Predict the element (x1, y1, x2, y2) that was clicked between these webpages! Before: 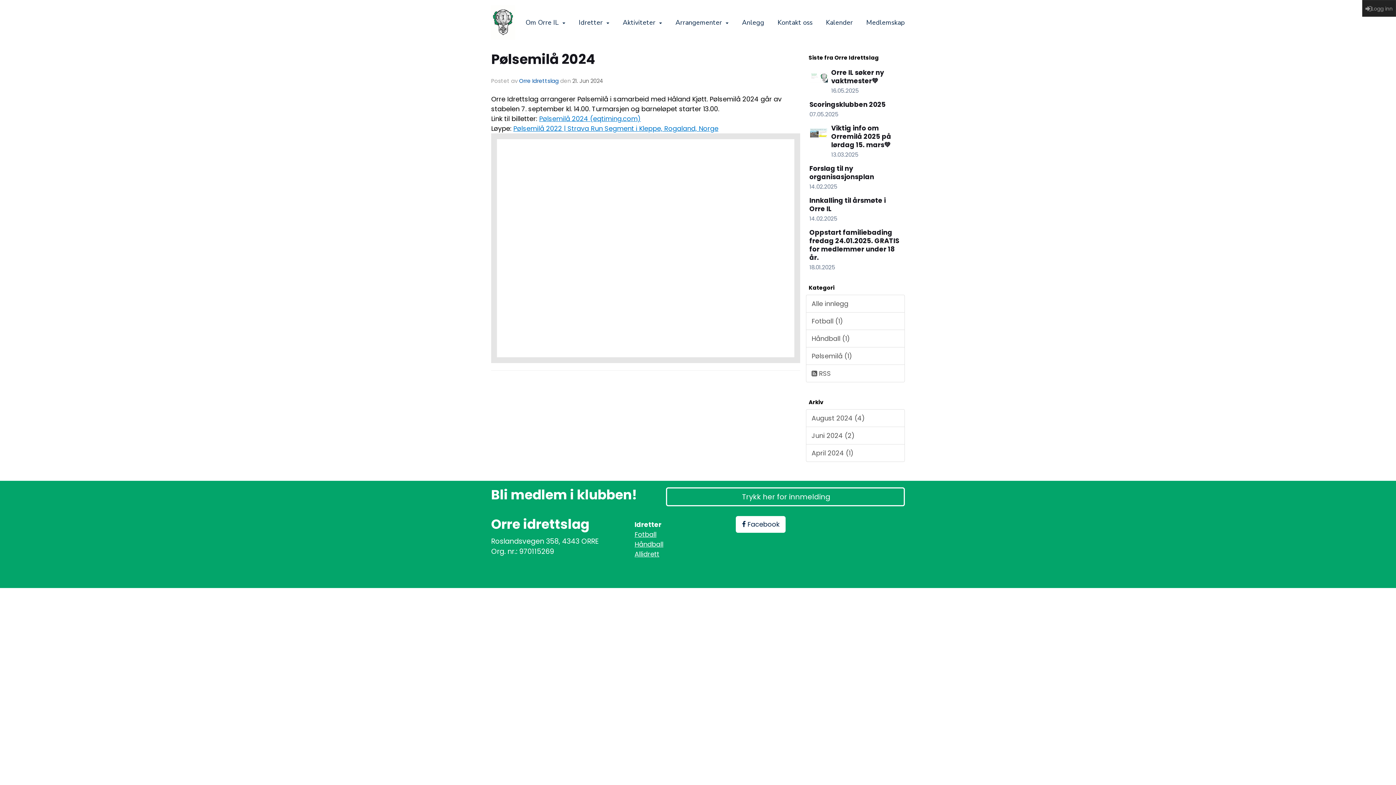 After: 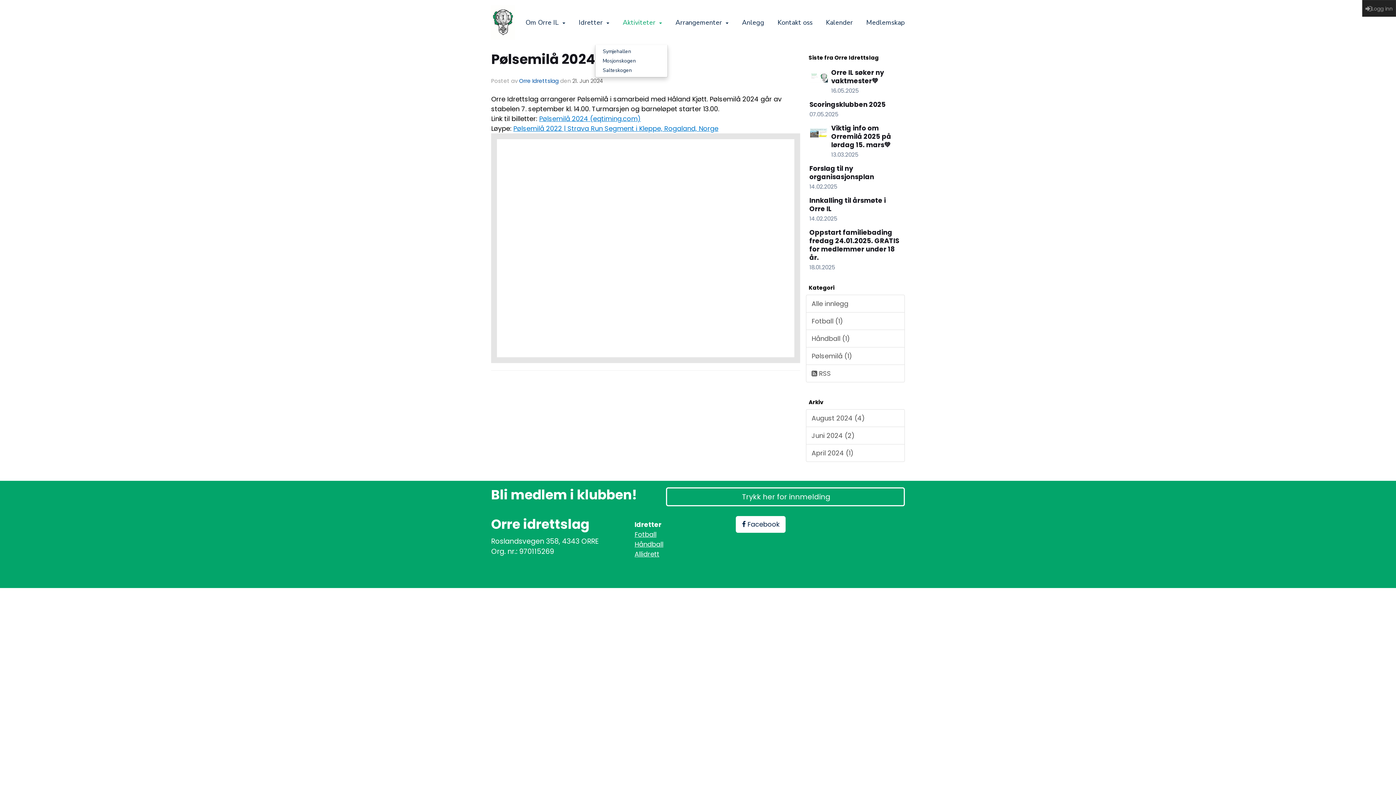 Action: label: Aktiviteter bbox: (622, 14, 662, 30)